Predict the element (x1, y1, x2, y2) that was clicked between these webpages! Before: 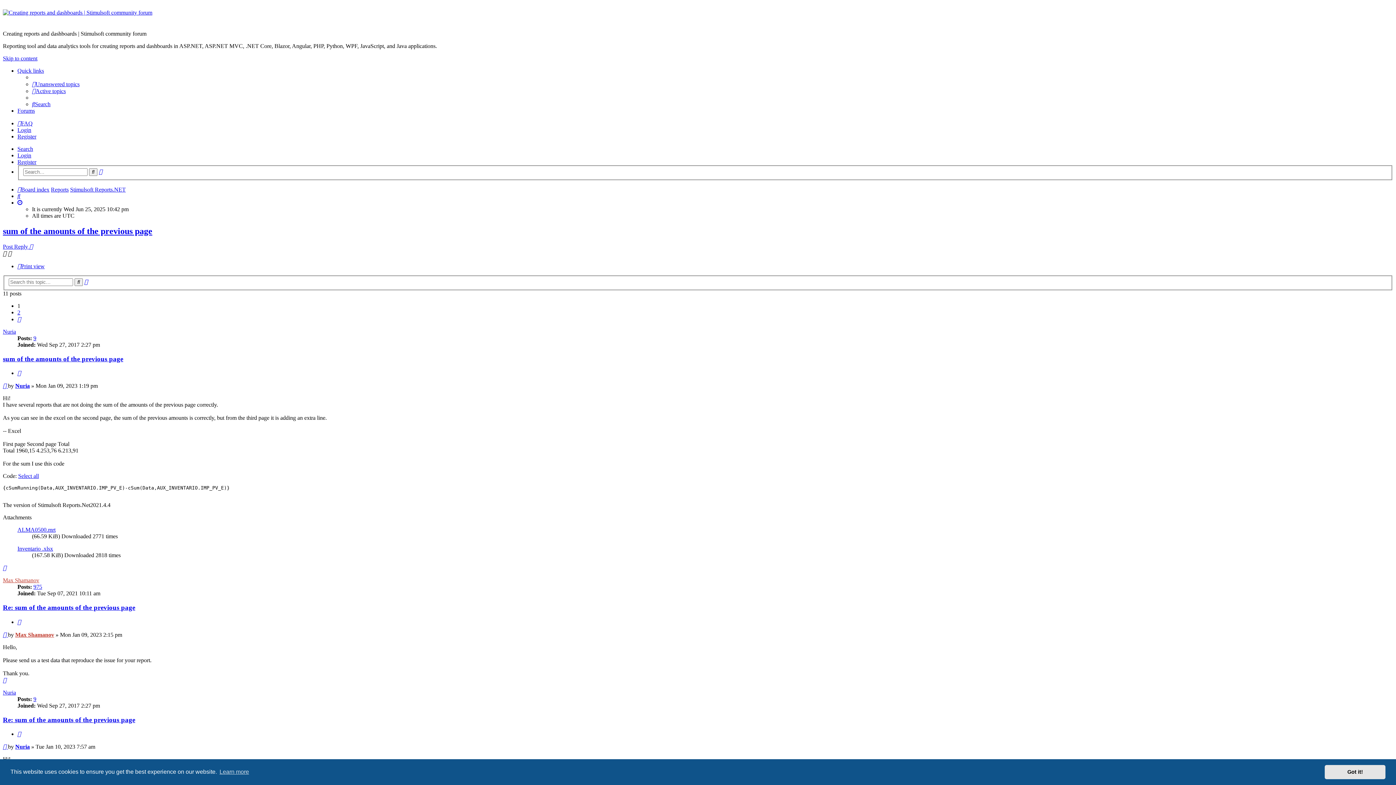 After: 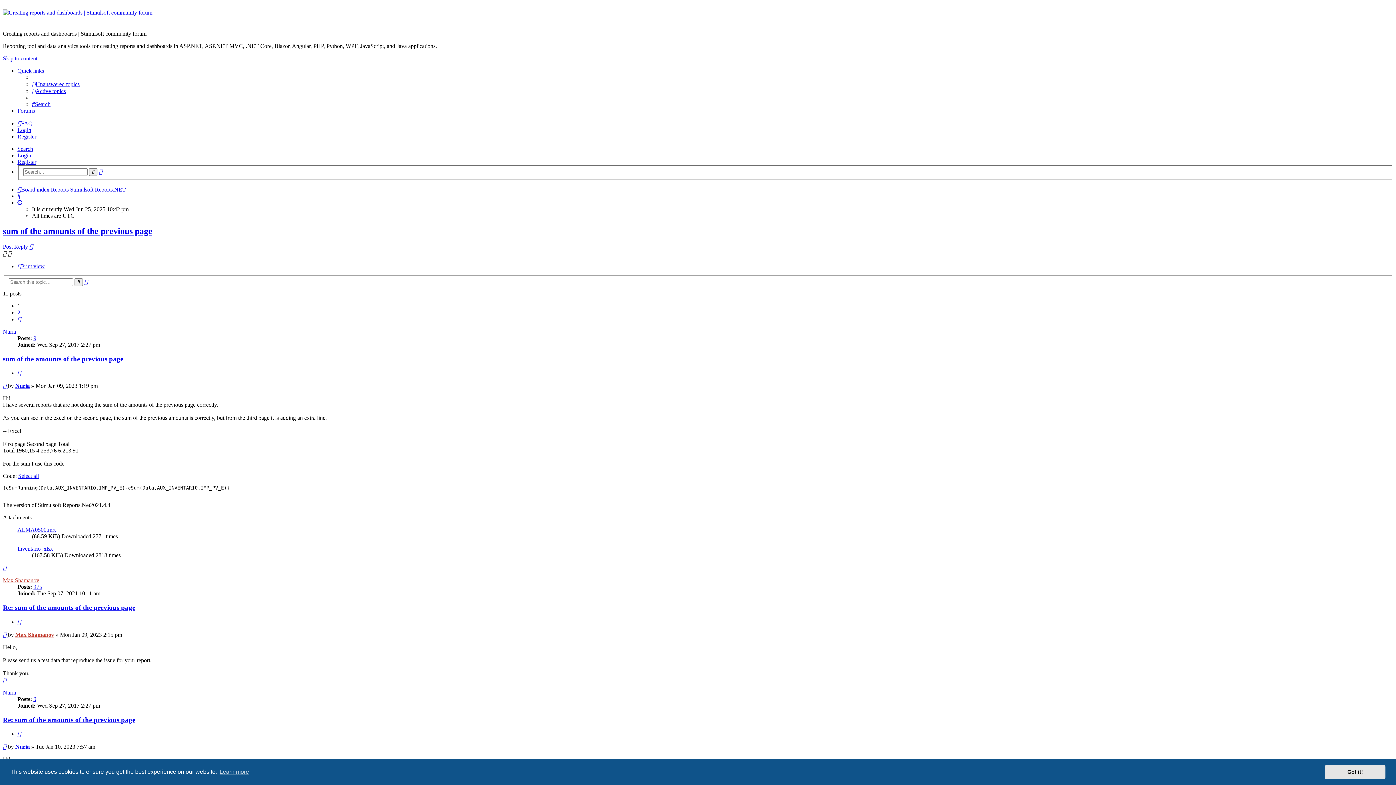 Action: bbox: (2, 9, 1393, 24)